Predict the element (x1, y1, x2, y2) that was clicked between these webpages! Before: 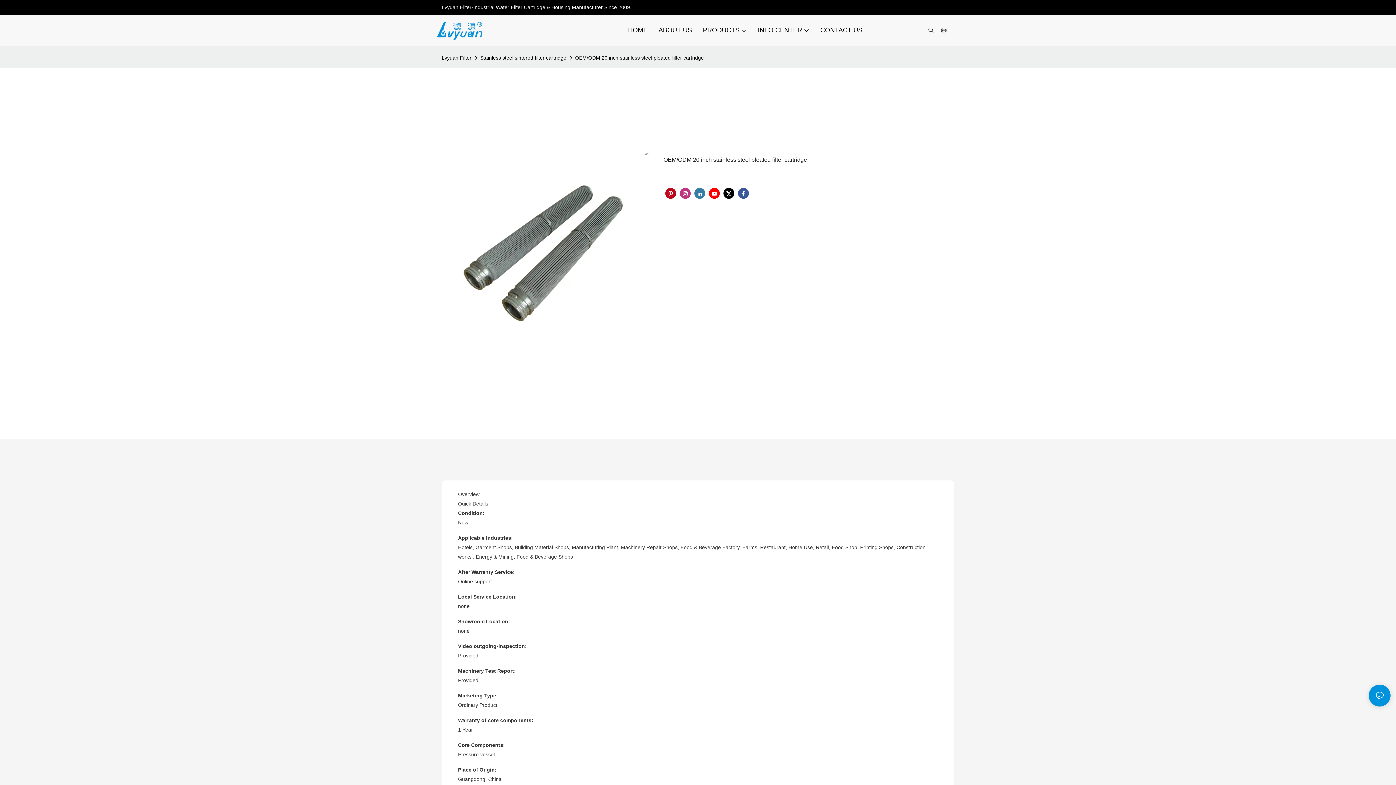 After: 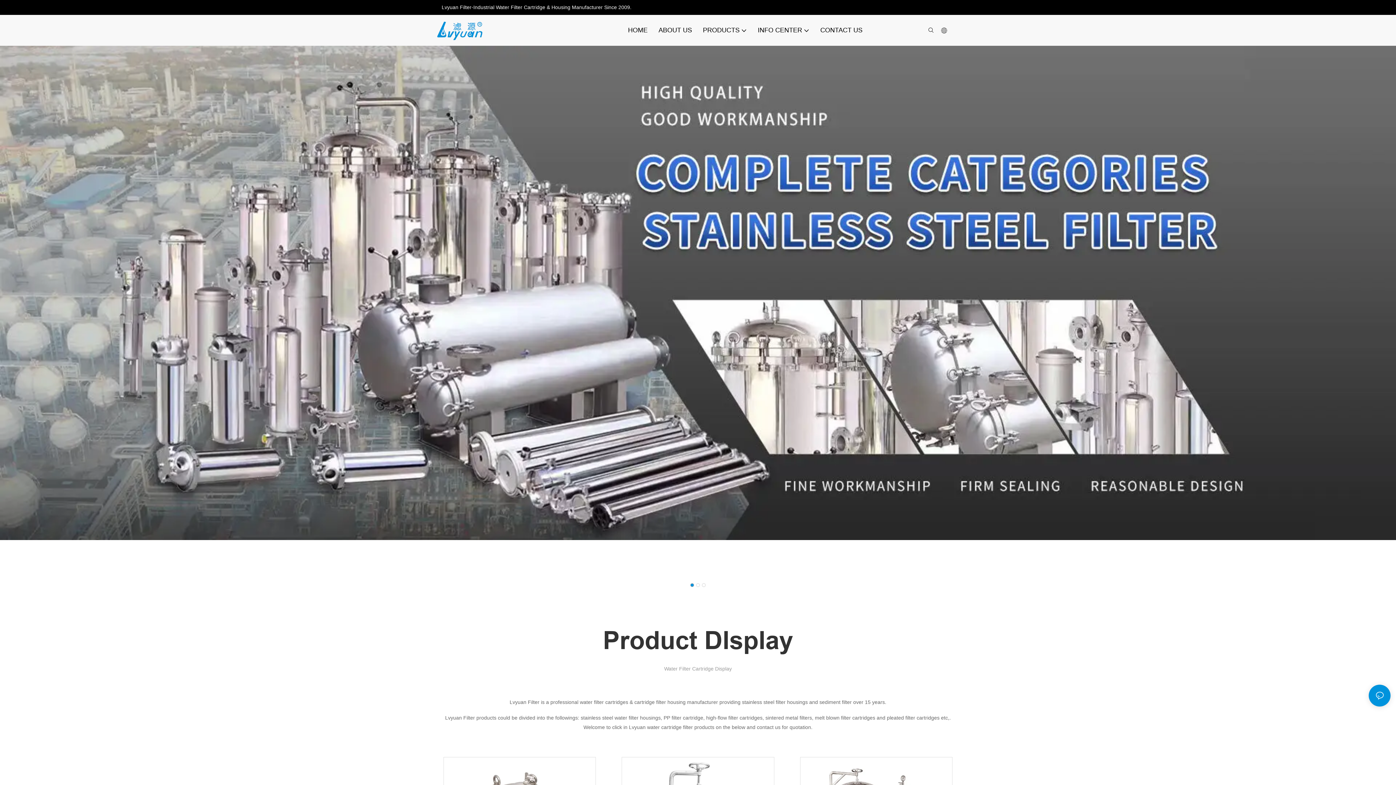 Action: bbox: (436, 18, 522, 42)